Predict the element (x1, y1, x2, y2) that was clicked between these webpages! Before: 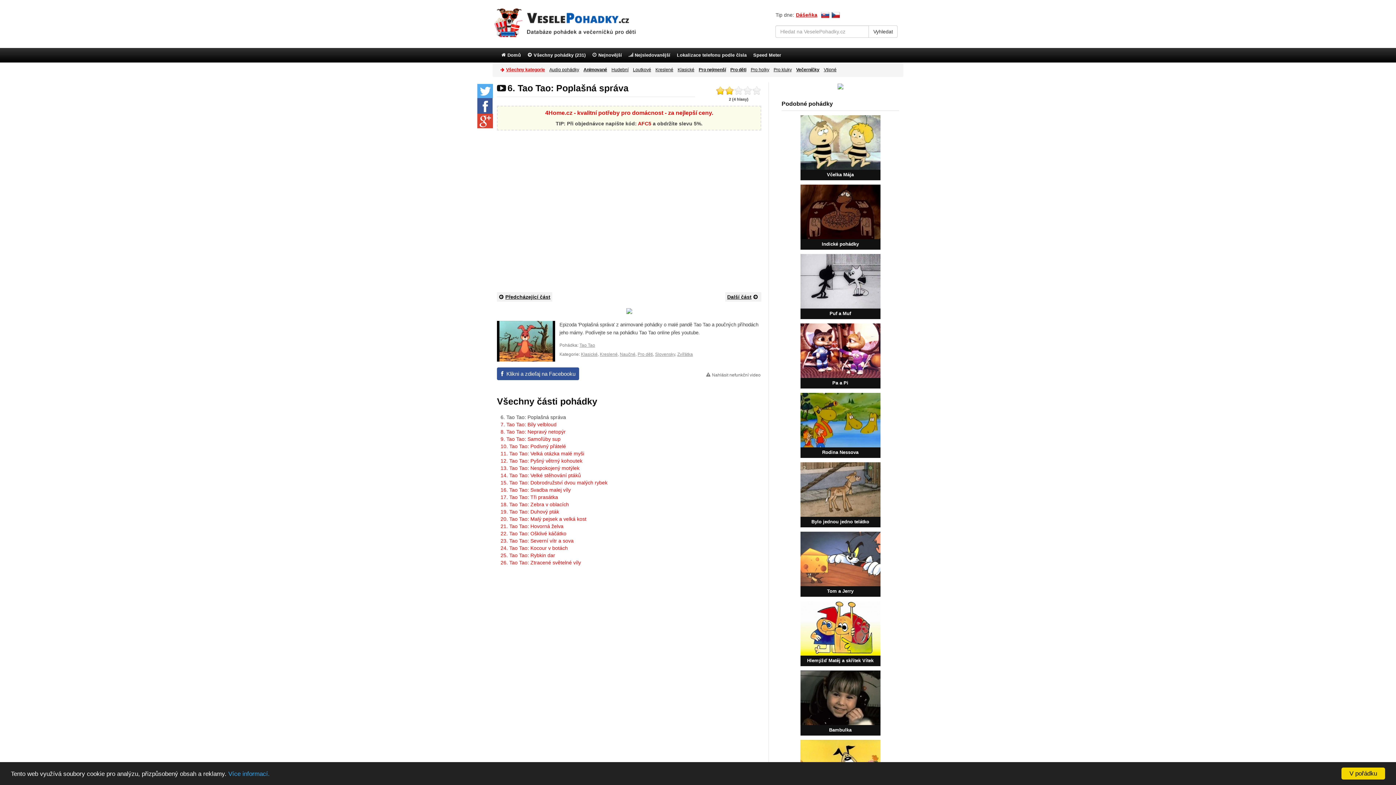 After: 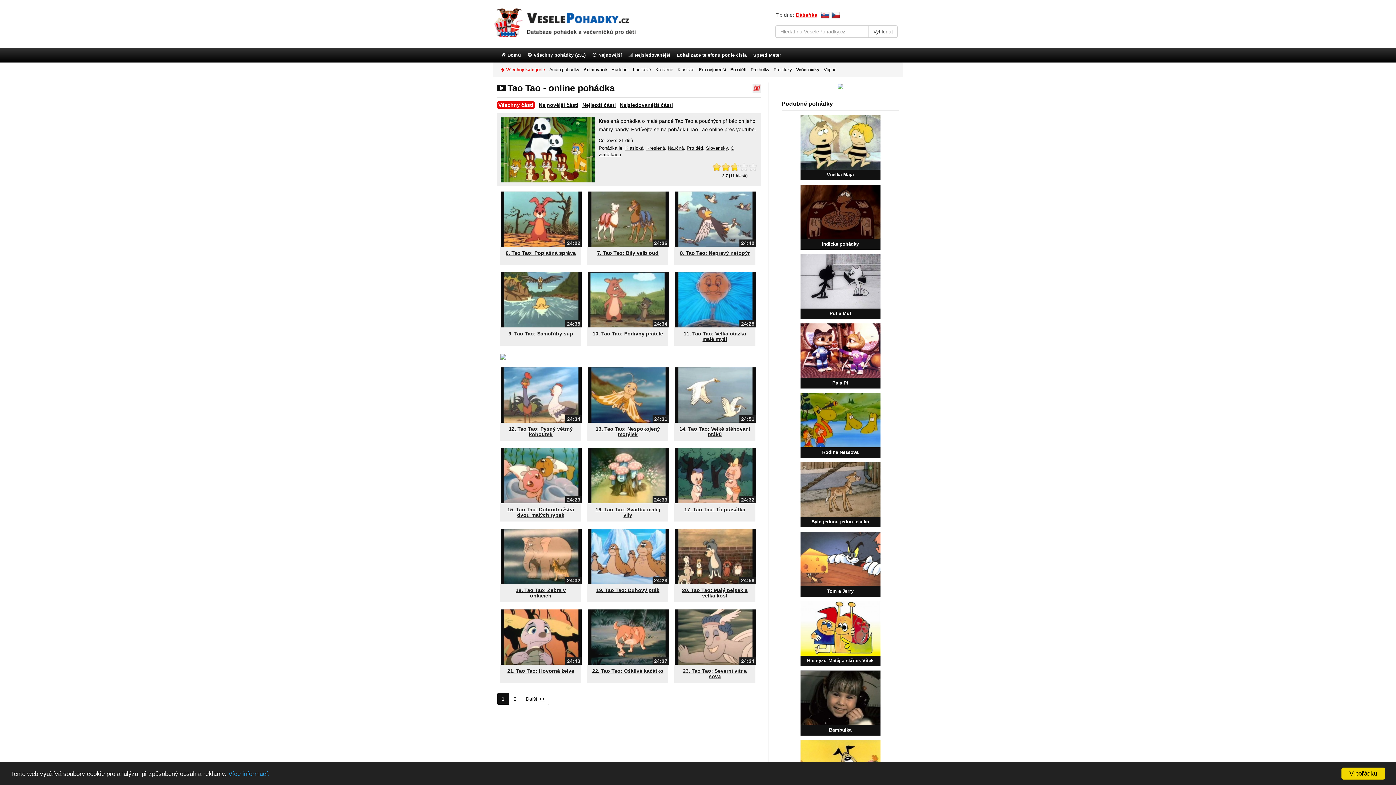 Action: bbox: (579, 342, 595, 348) label: Tao Tao